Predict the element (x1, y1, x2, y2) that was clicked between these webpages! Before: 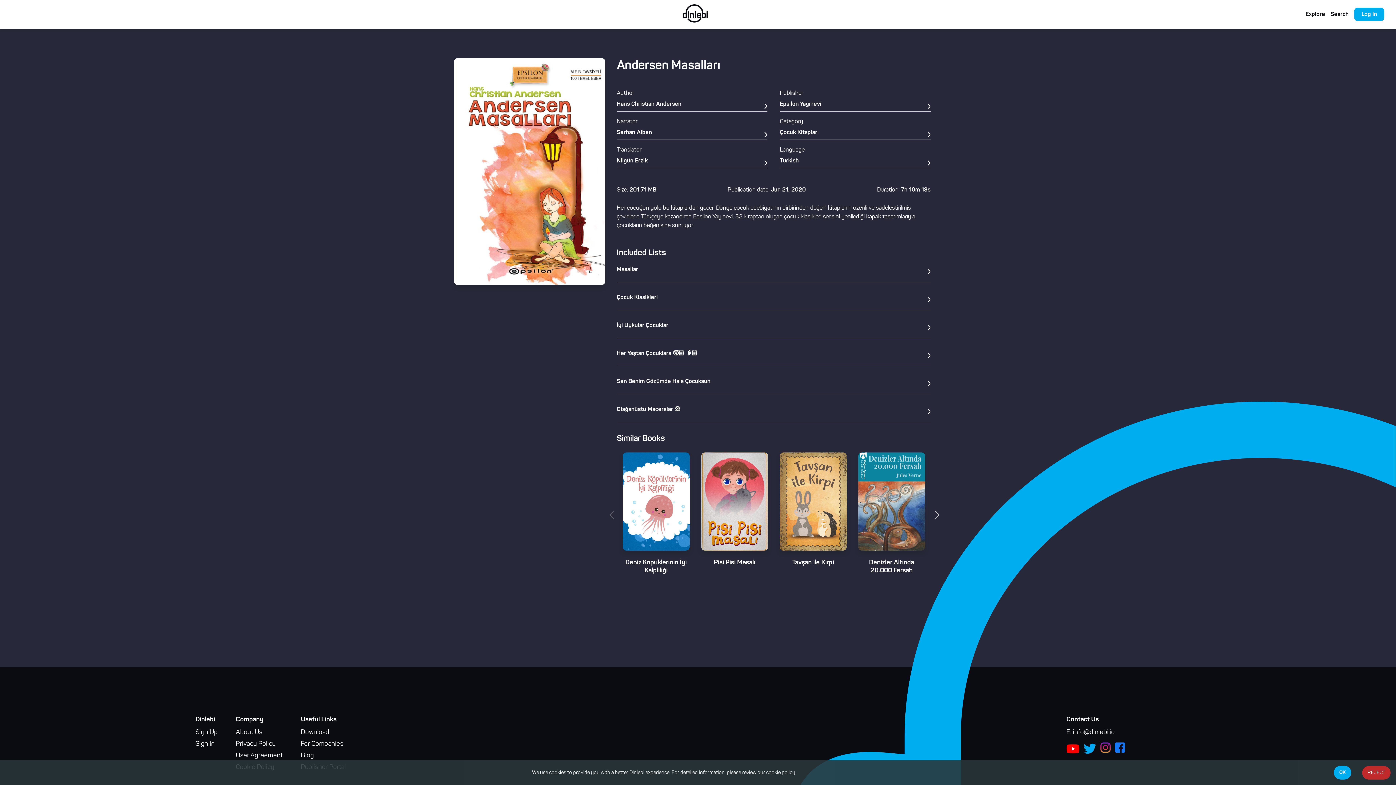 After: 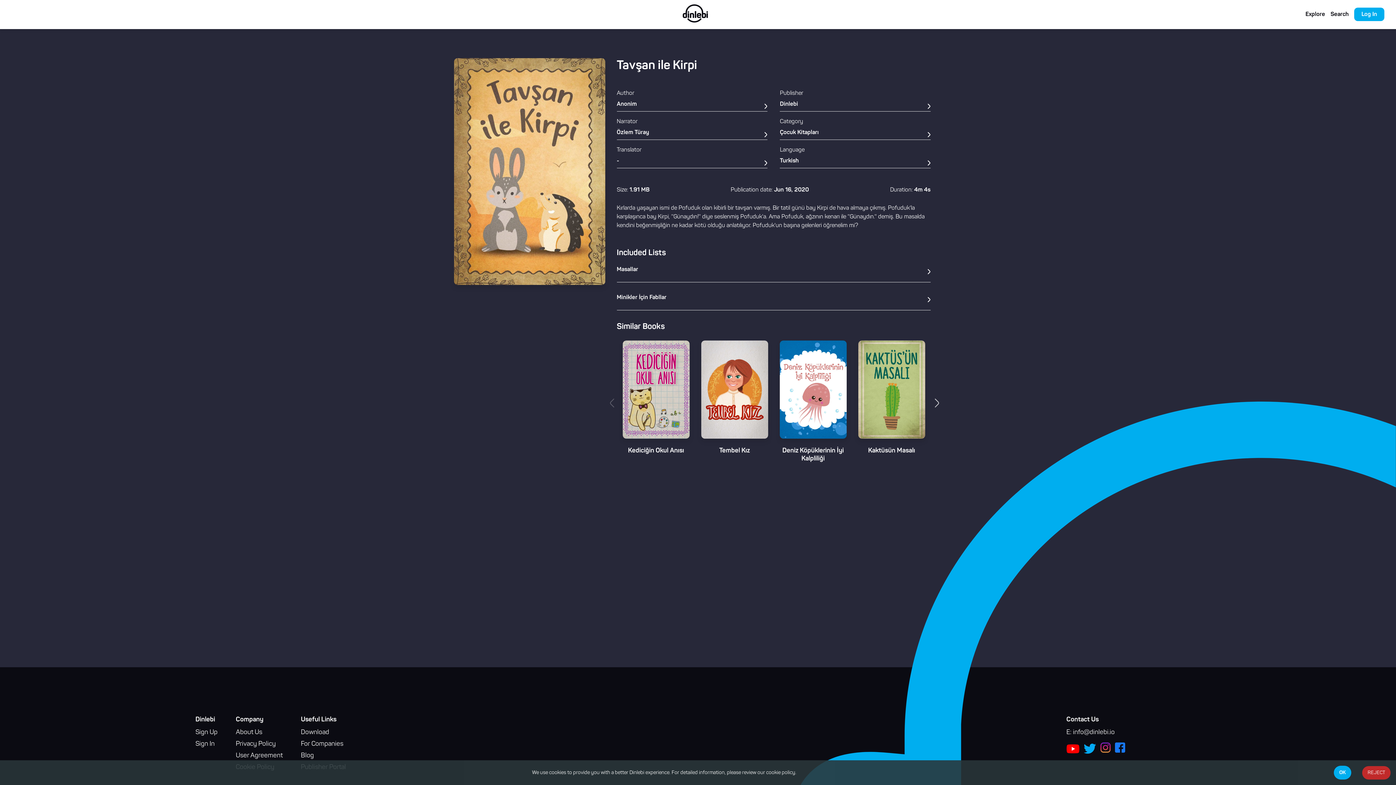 Action: bbox: (779, 452, 846, 553)